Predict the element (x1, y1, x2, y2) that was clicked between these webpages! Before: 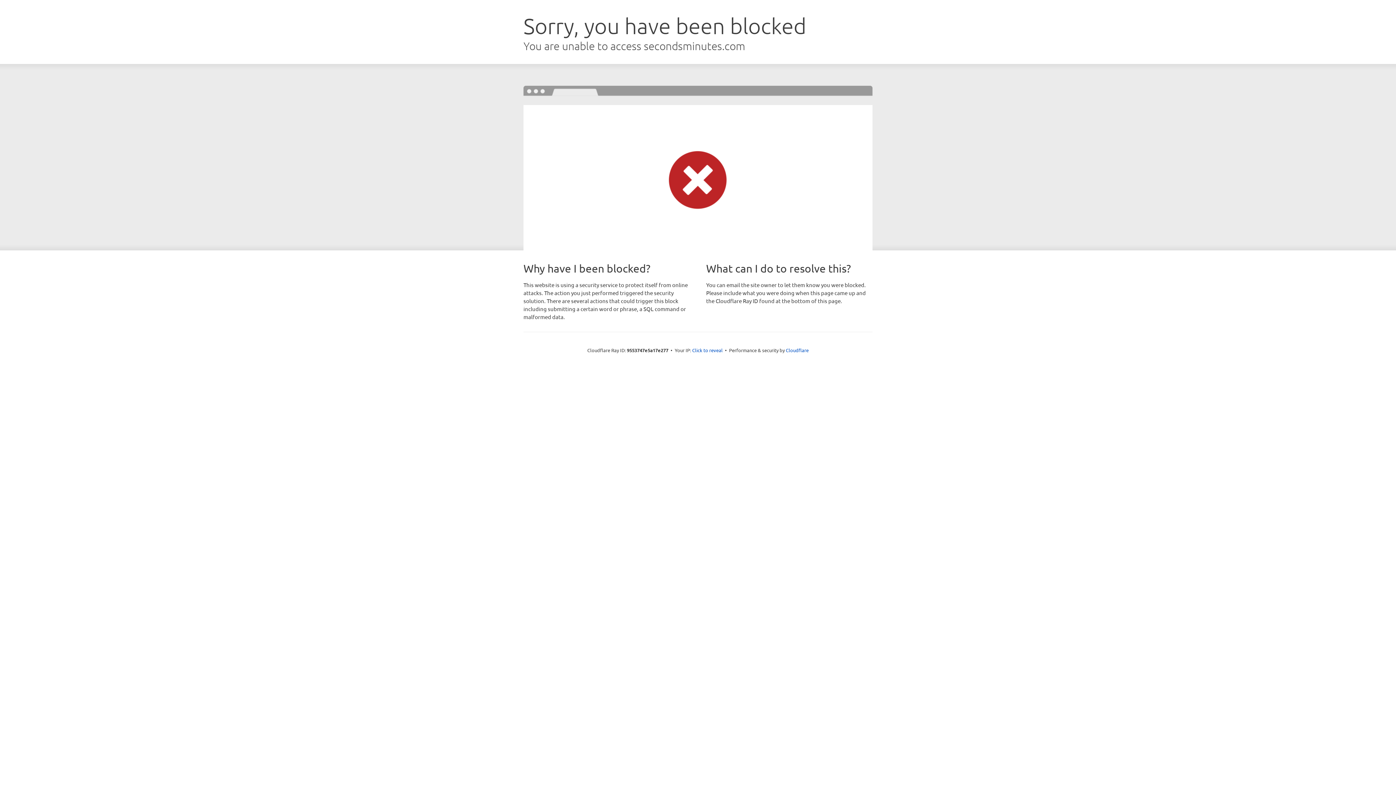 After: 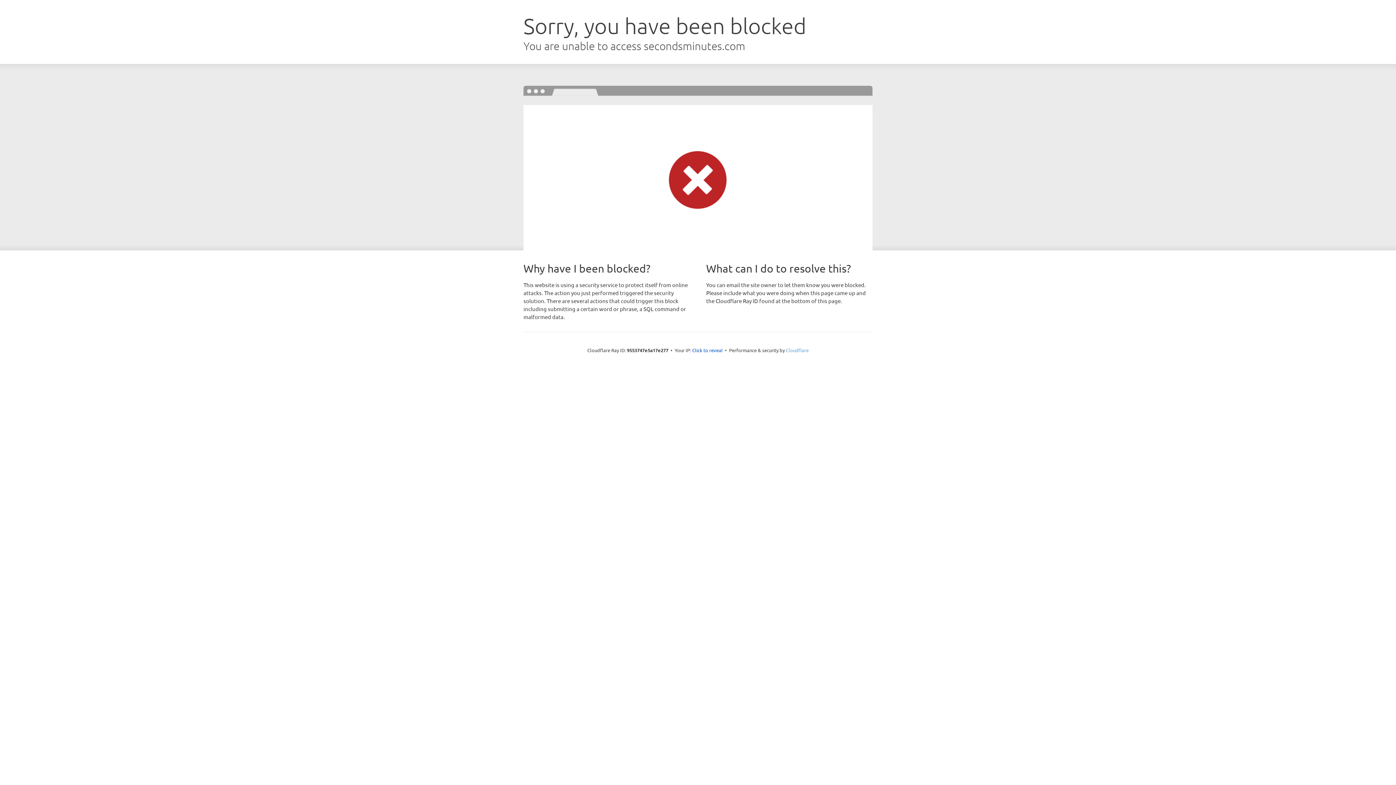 Action: label: Cloudflare bbox: (786, 347, 808, 353)